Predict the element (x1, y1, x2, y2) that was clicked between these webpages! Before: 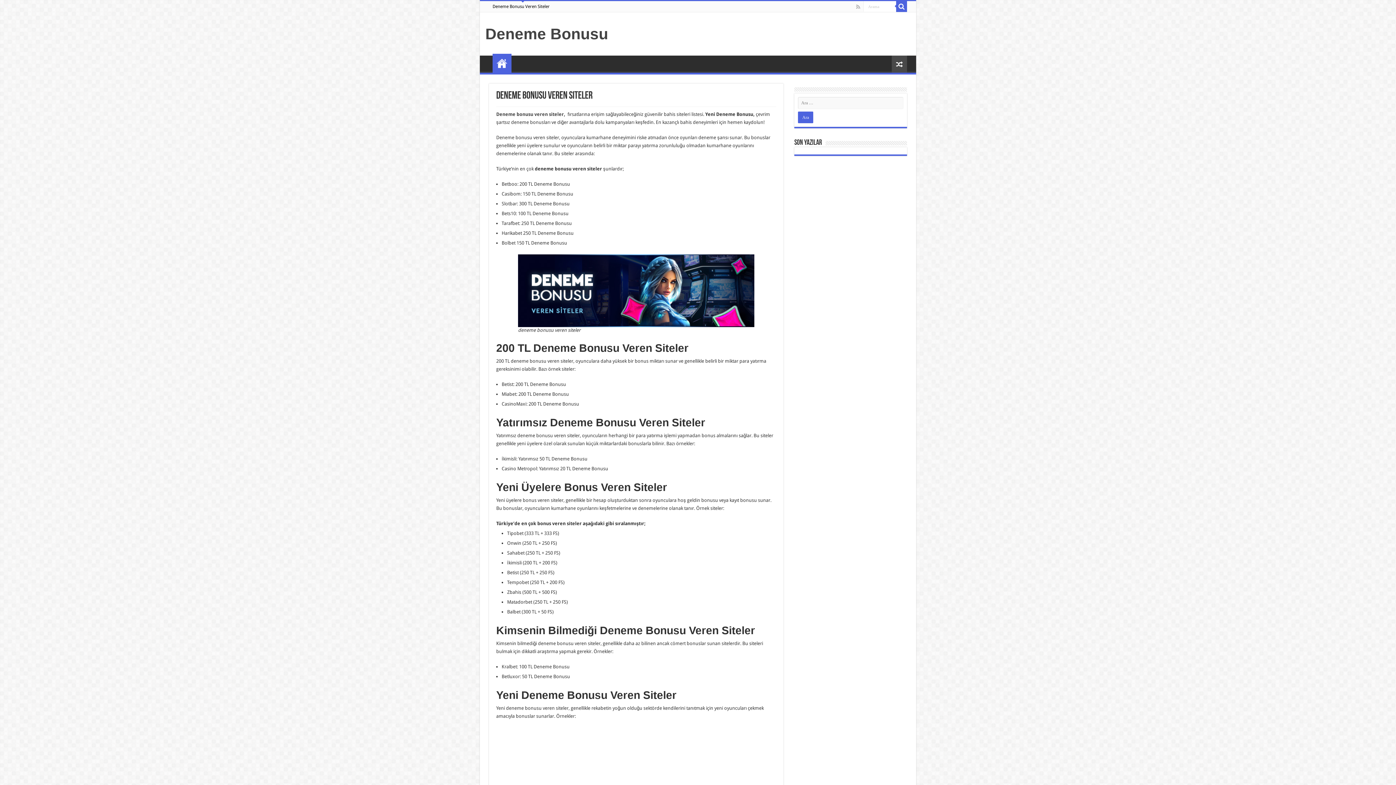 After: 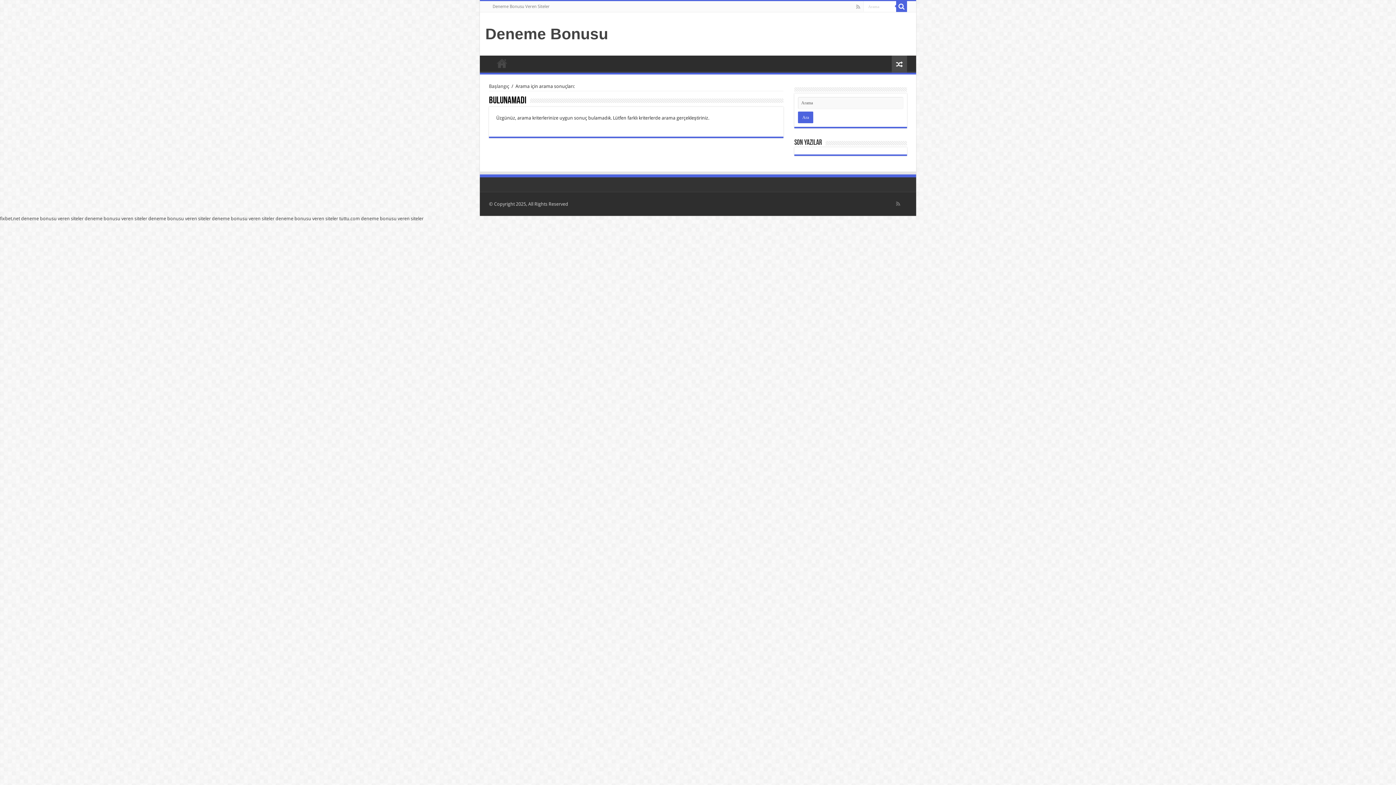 Action: bbox: (896, 1, 907, 12)